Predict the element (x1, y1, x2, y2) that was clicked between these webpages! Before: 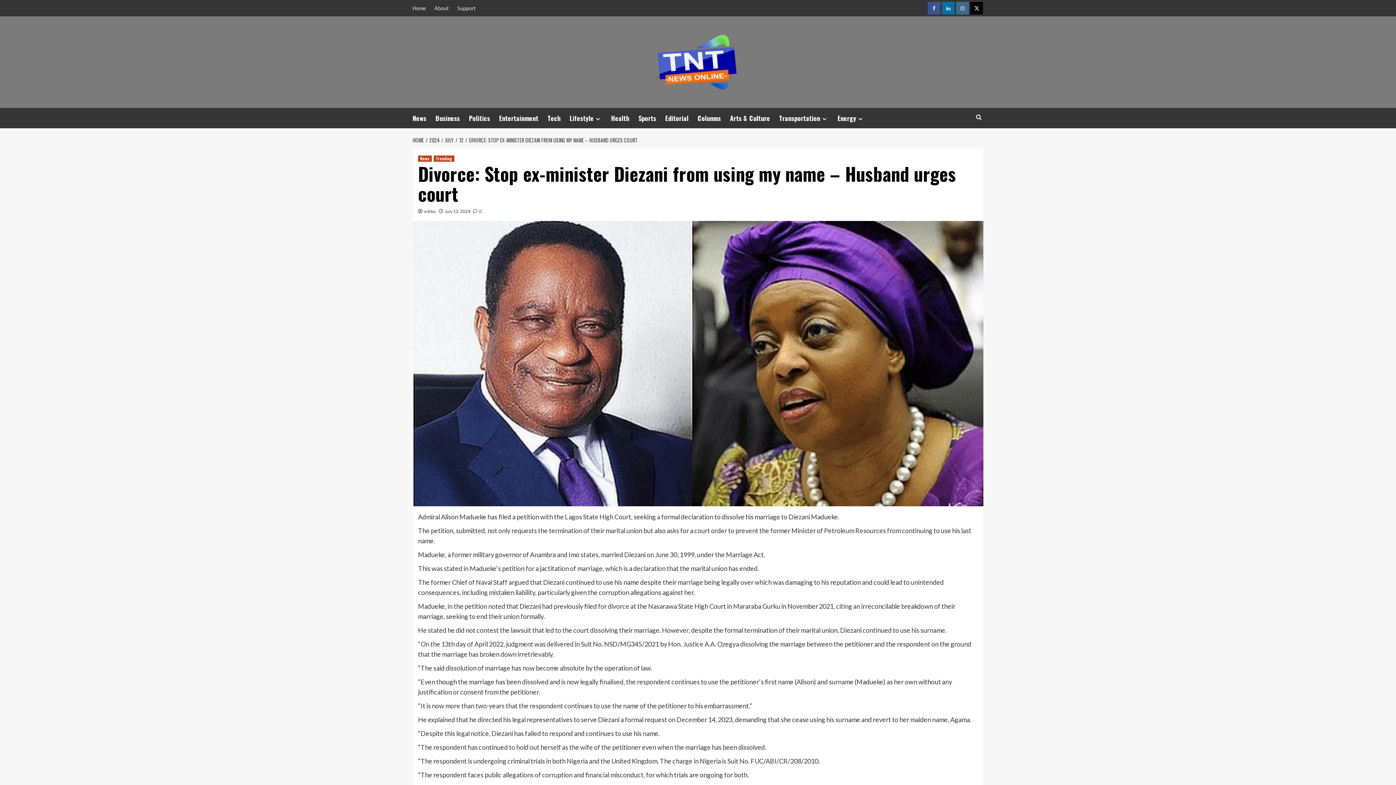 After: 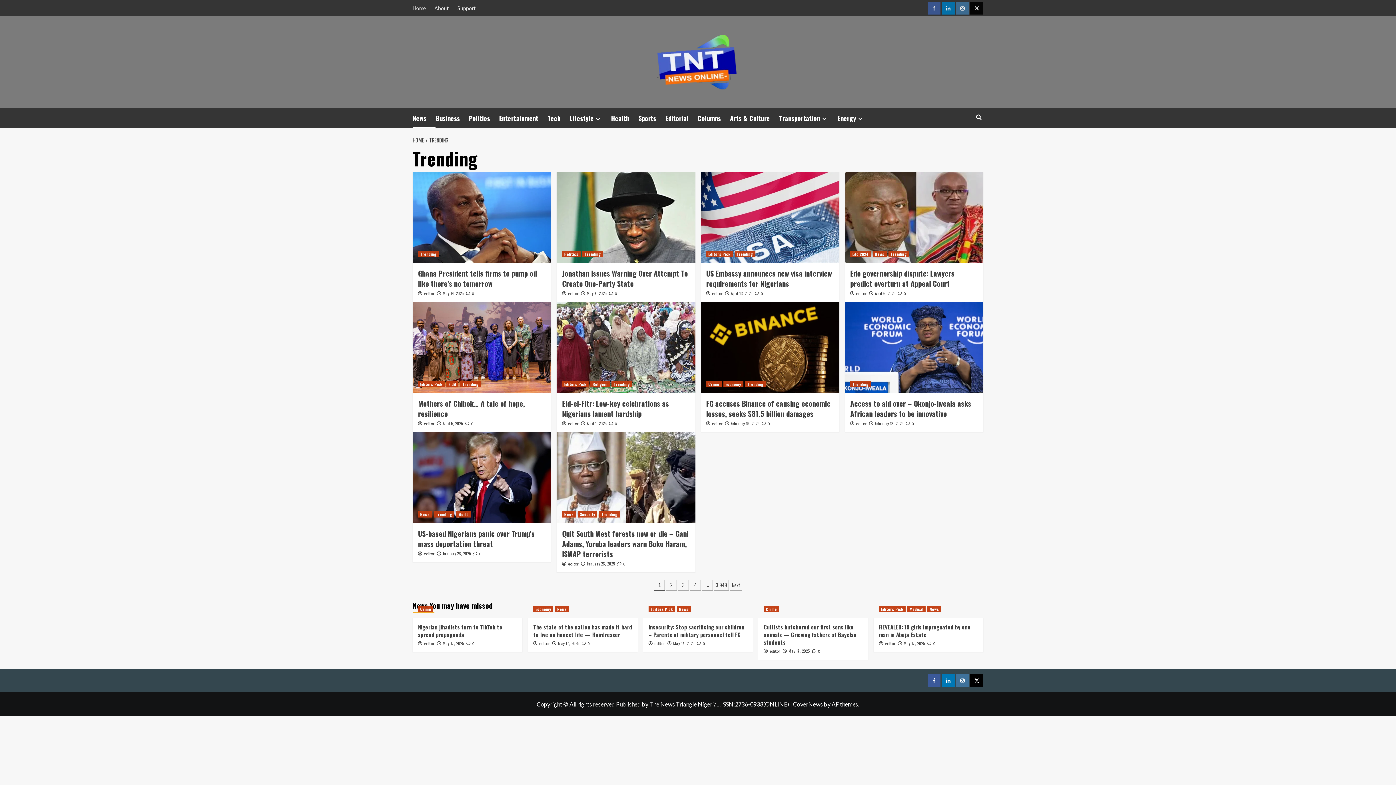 Action: bbox: (433, 155, 454, 161) label: View all posts in Trending